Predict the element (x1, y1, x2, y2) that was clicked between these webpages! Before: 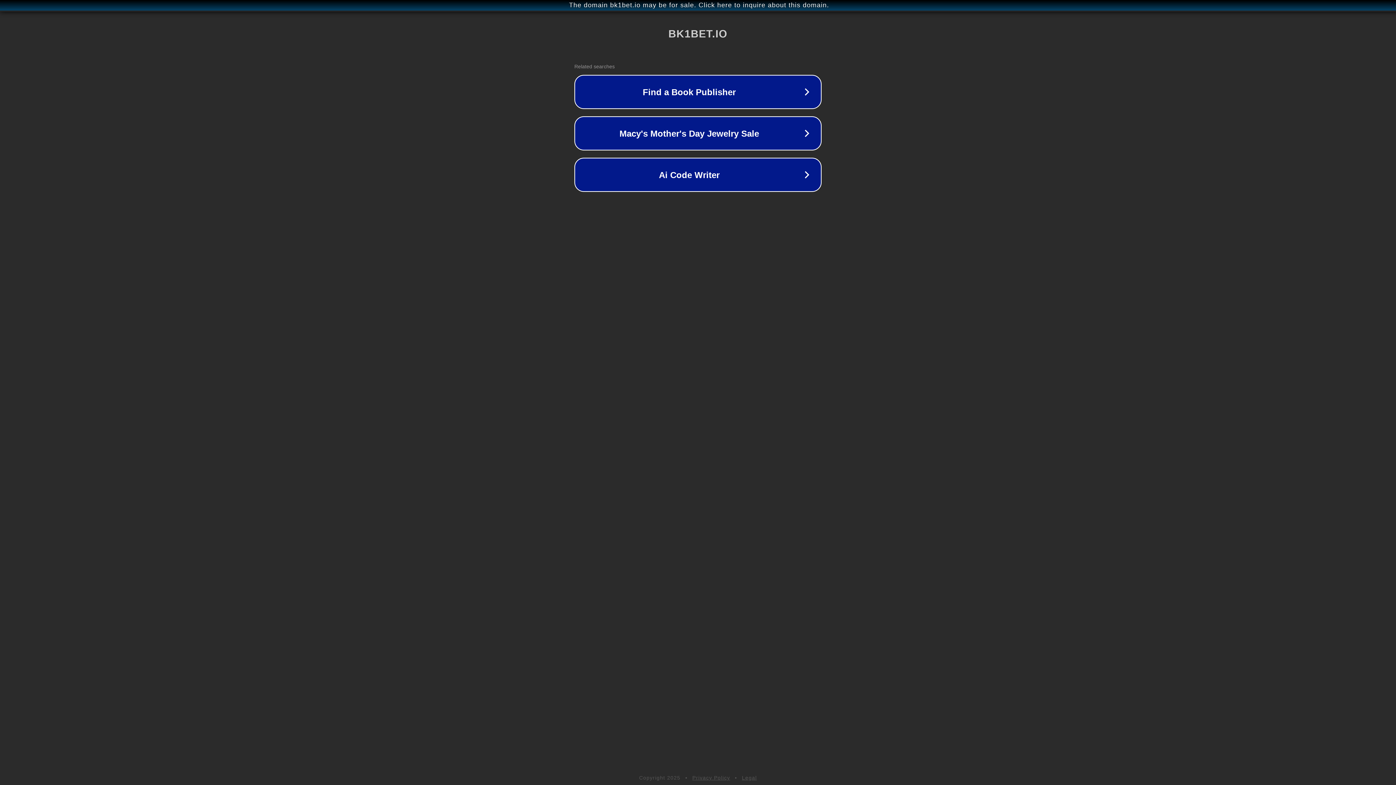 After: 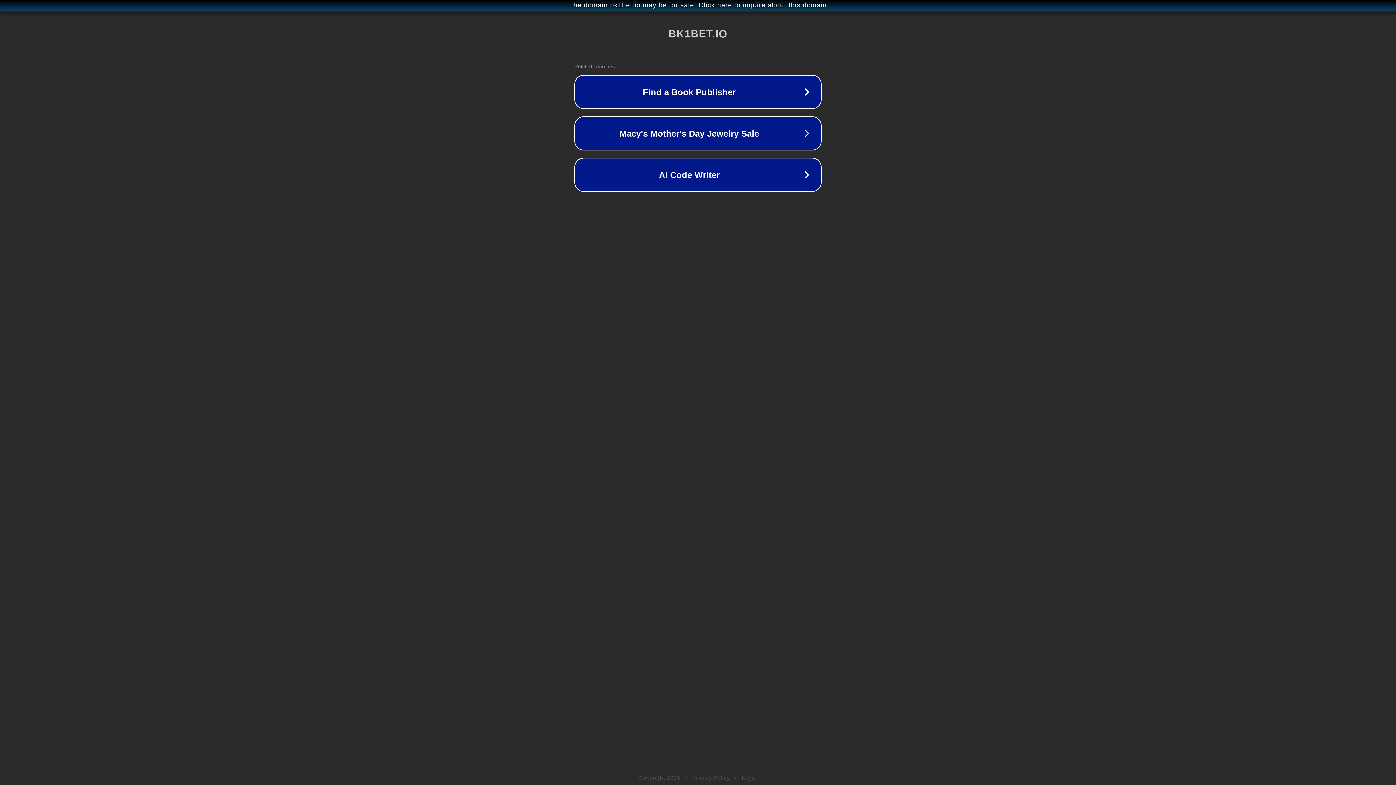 Action: label: Legal bbox: (742, 775, 757, 781)